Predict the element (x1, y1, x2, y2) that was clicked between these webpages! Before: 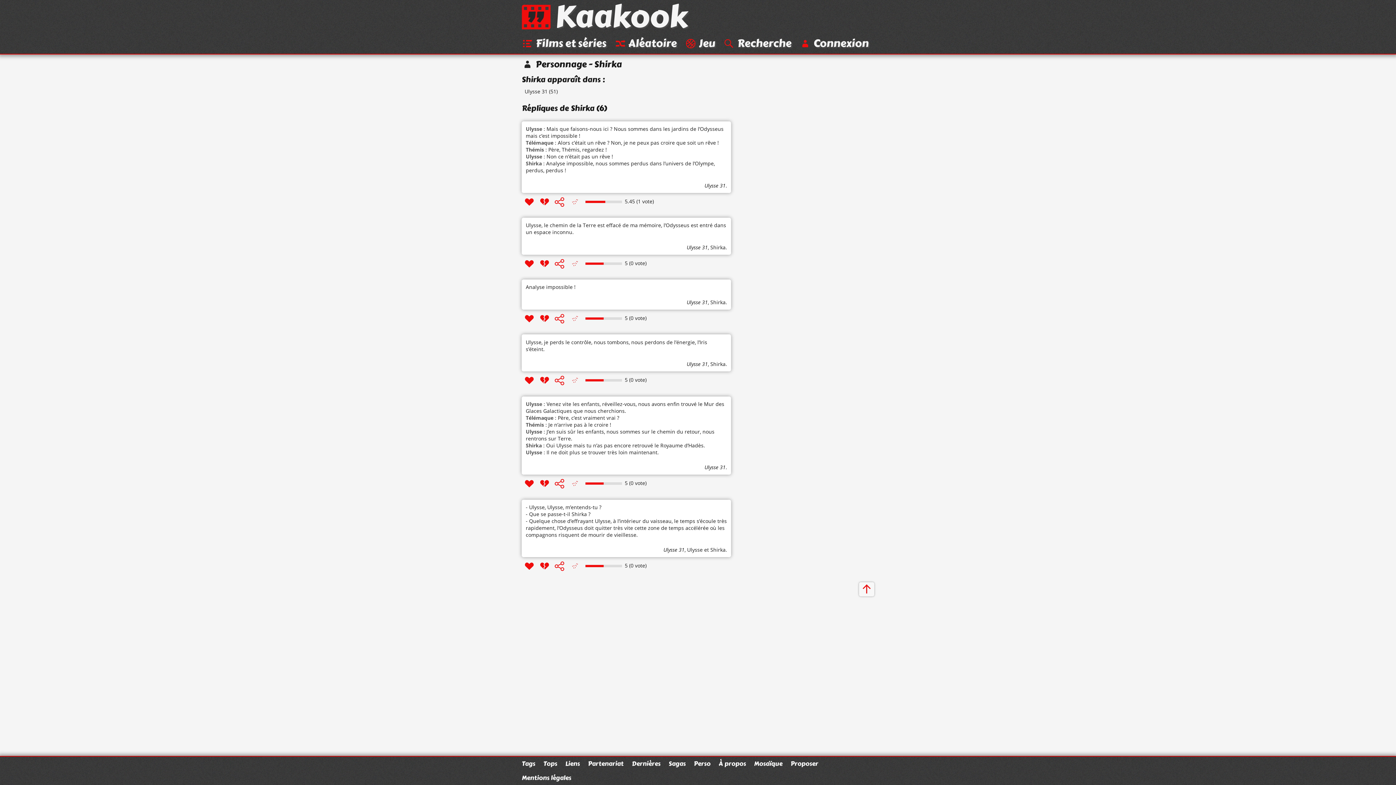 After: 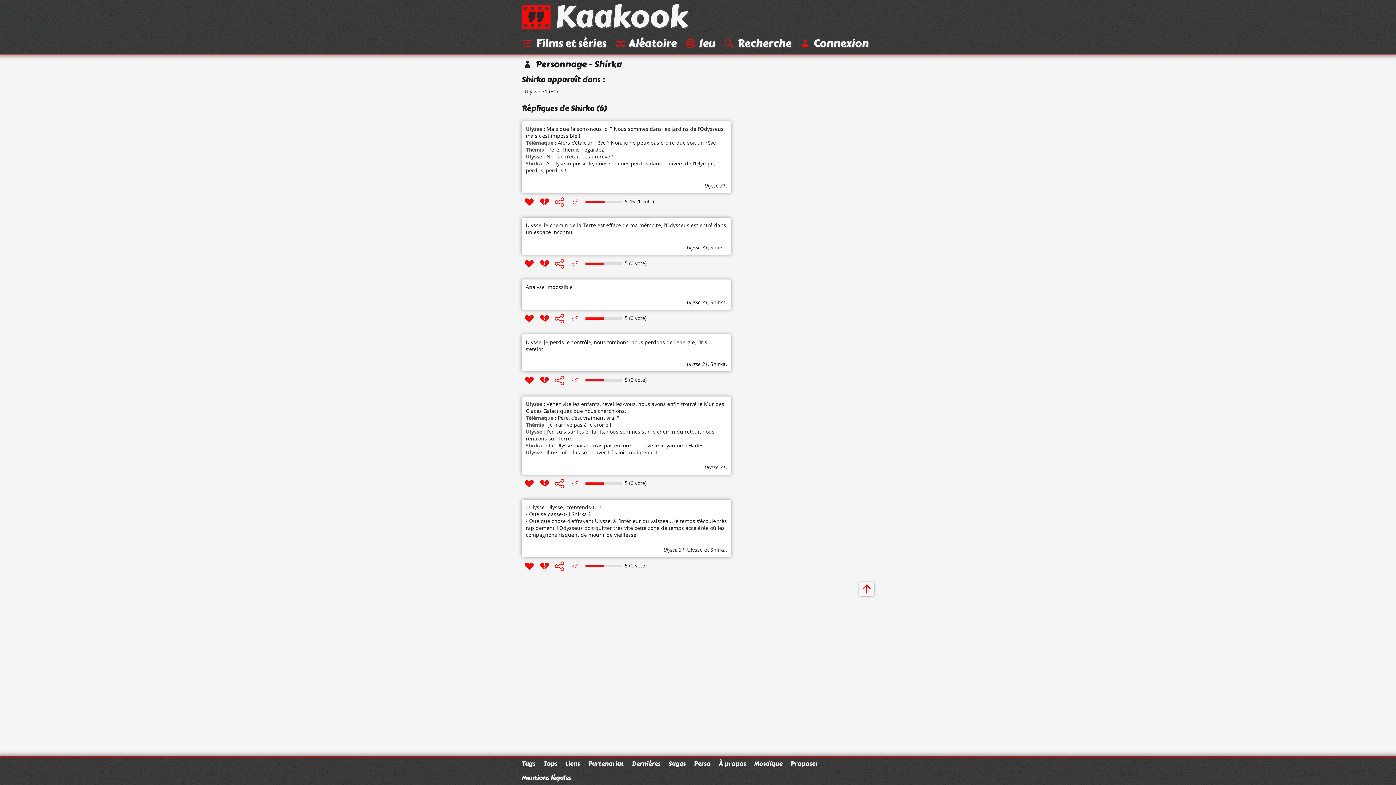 Action: bbox: (710, 298, 725, 305) label: Shirka